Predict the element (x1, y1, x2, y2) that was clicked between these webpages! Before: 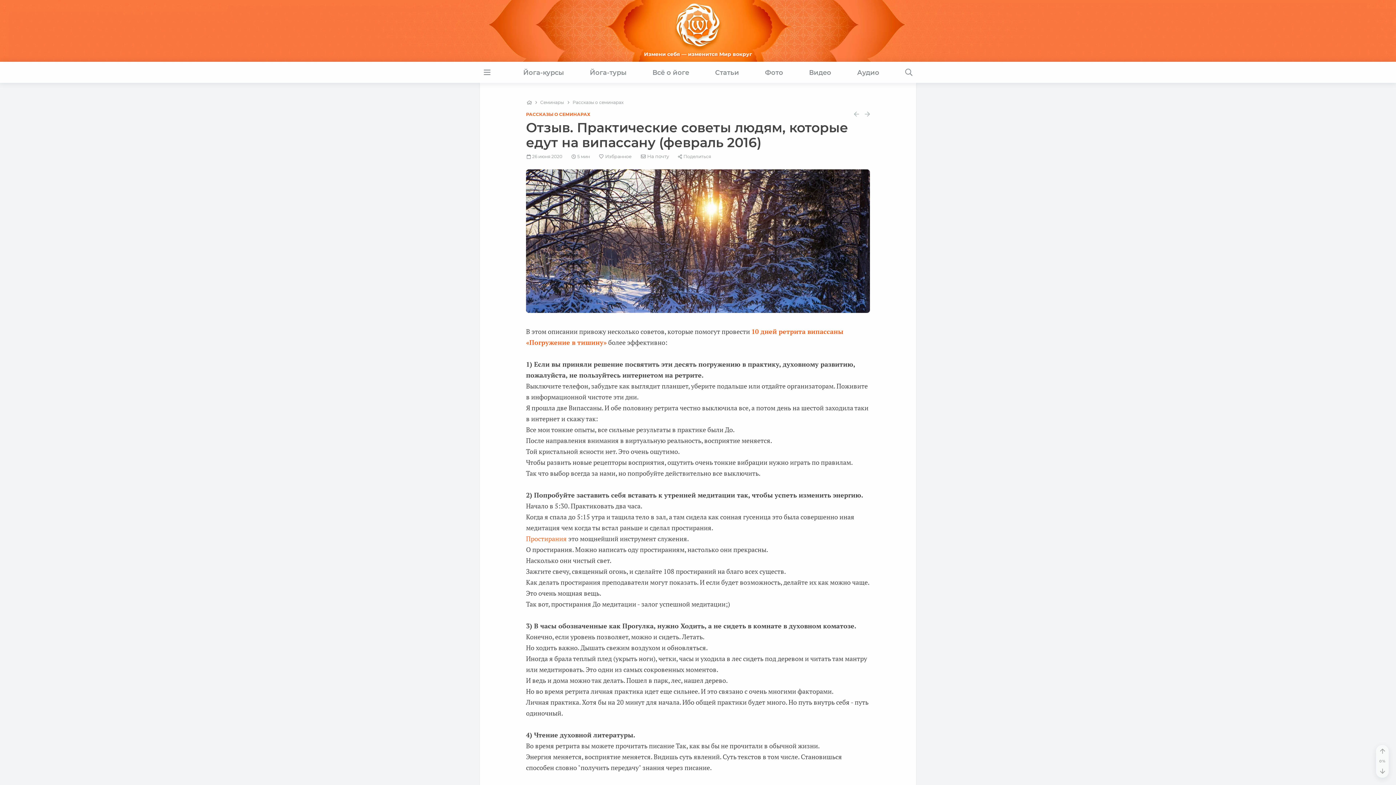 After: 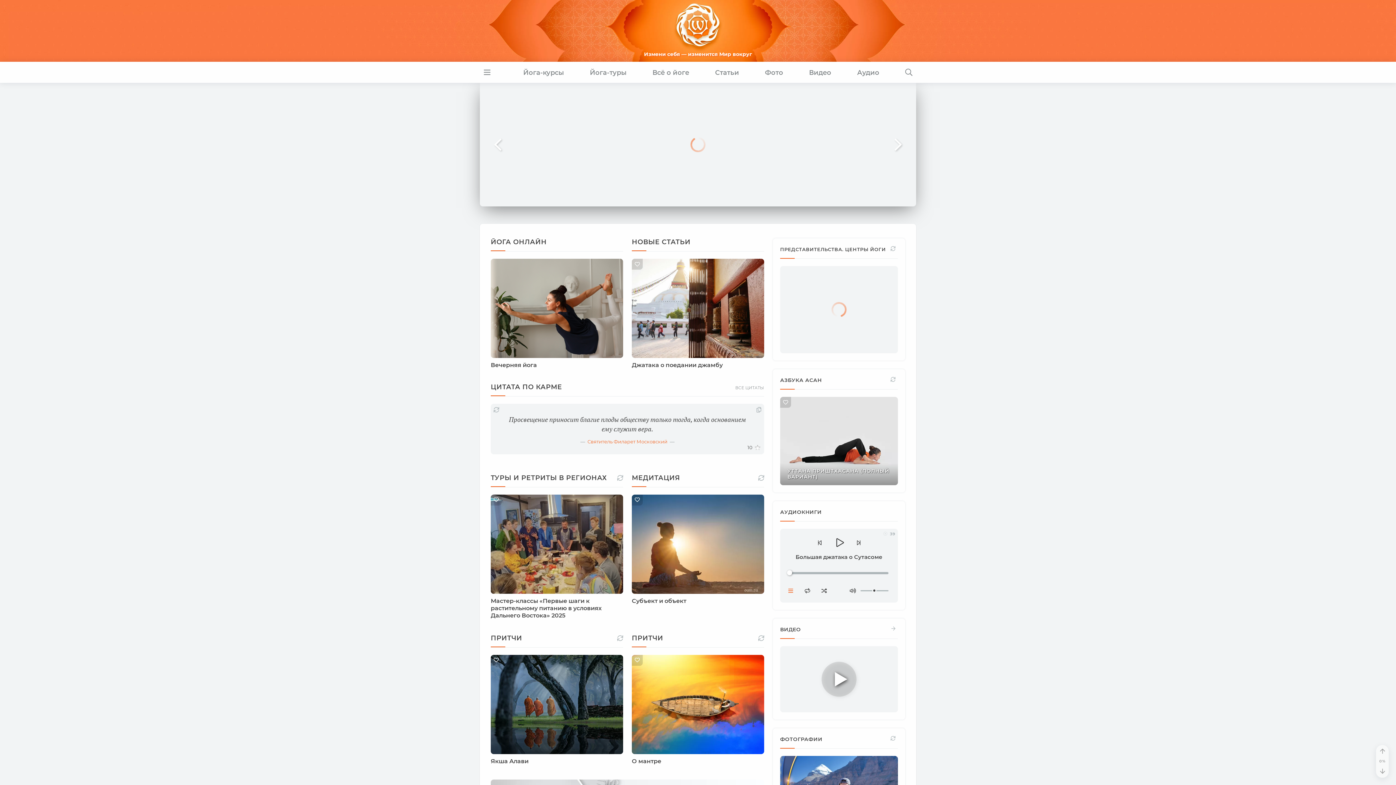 Action: bbox: (0, 0, 1396, 61)